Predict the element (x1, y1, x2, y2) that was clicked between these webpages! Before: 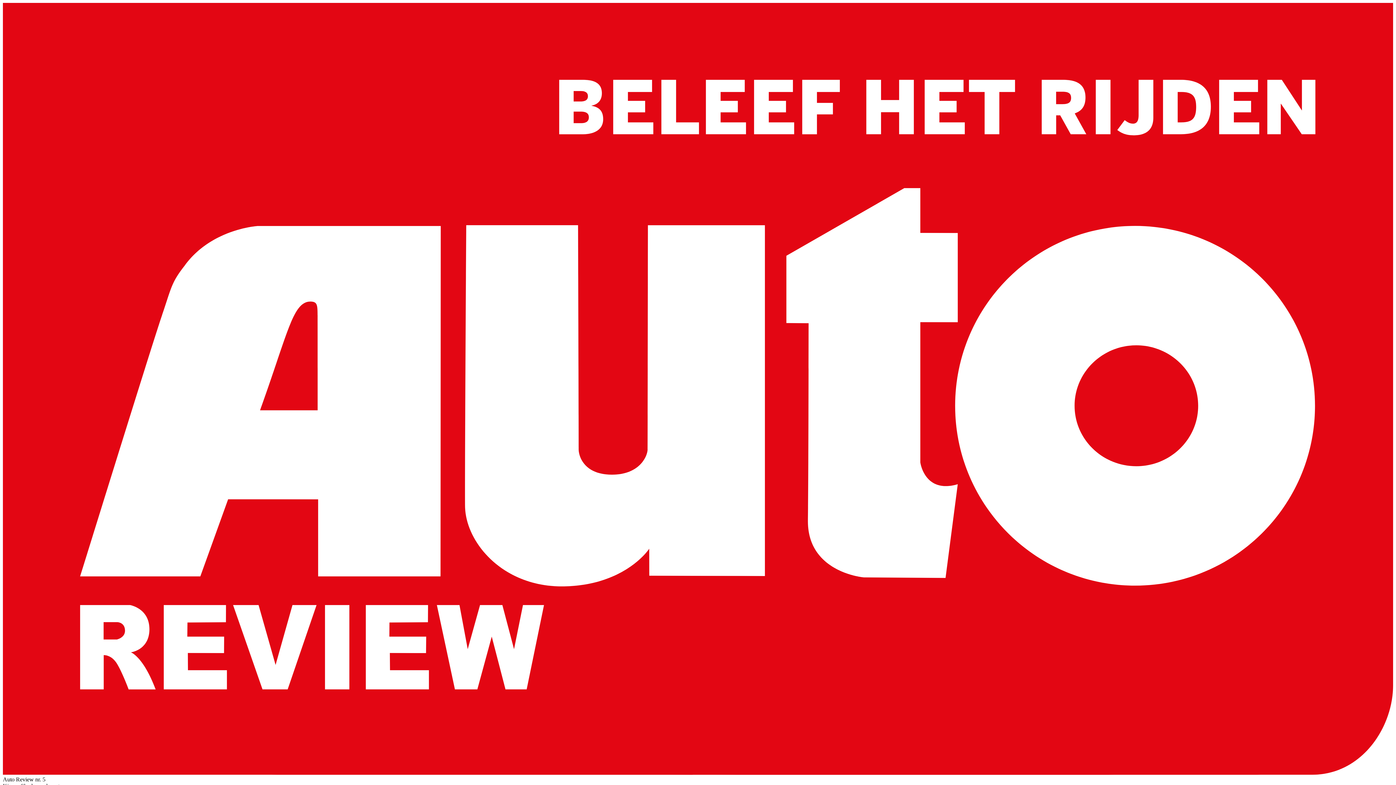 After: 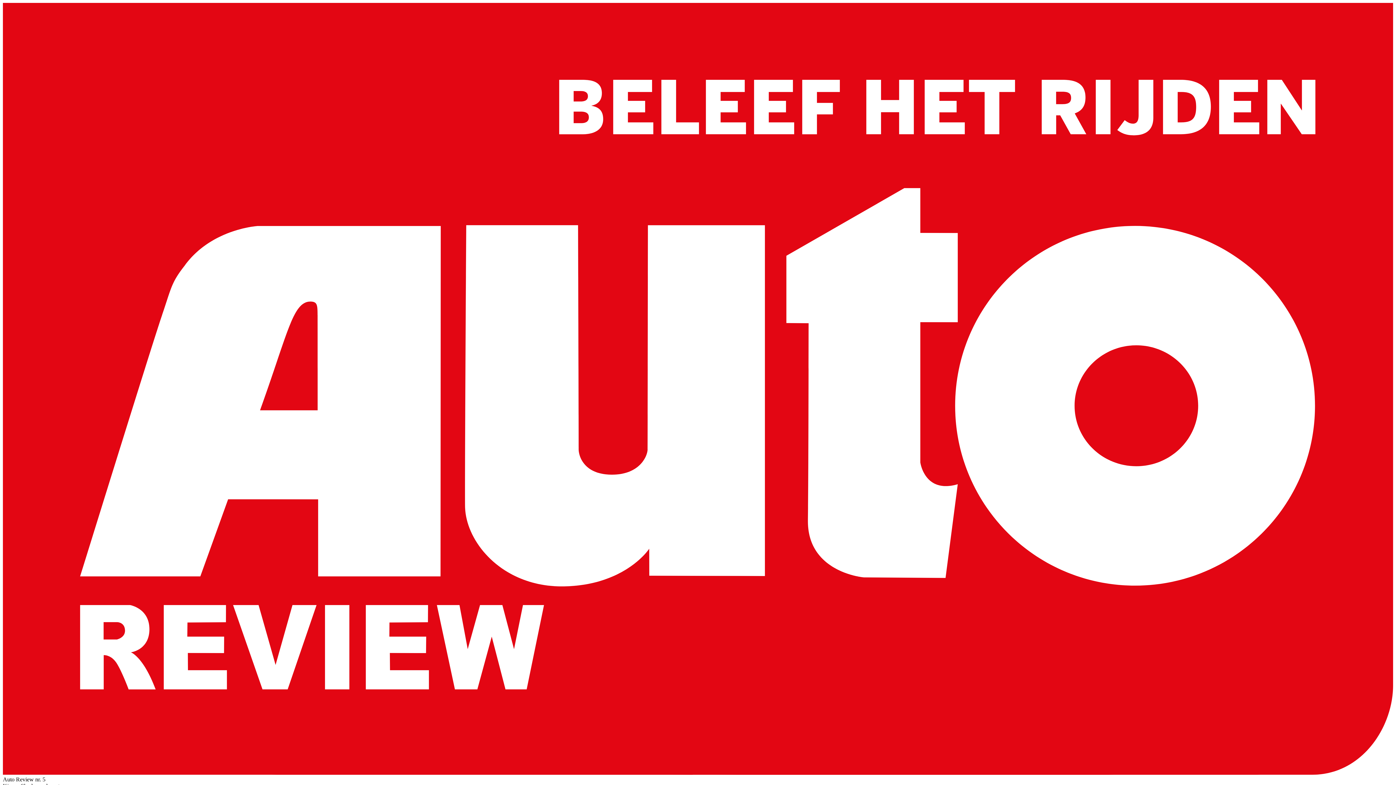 Action: bbox: (2, 770, 1393, 776)